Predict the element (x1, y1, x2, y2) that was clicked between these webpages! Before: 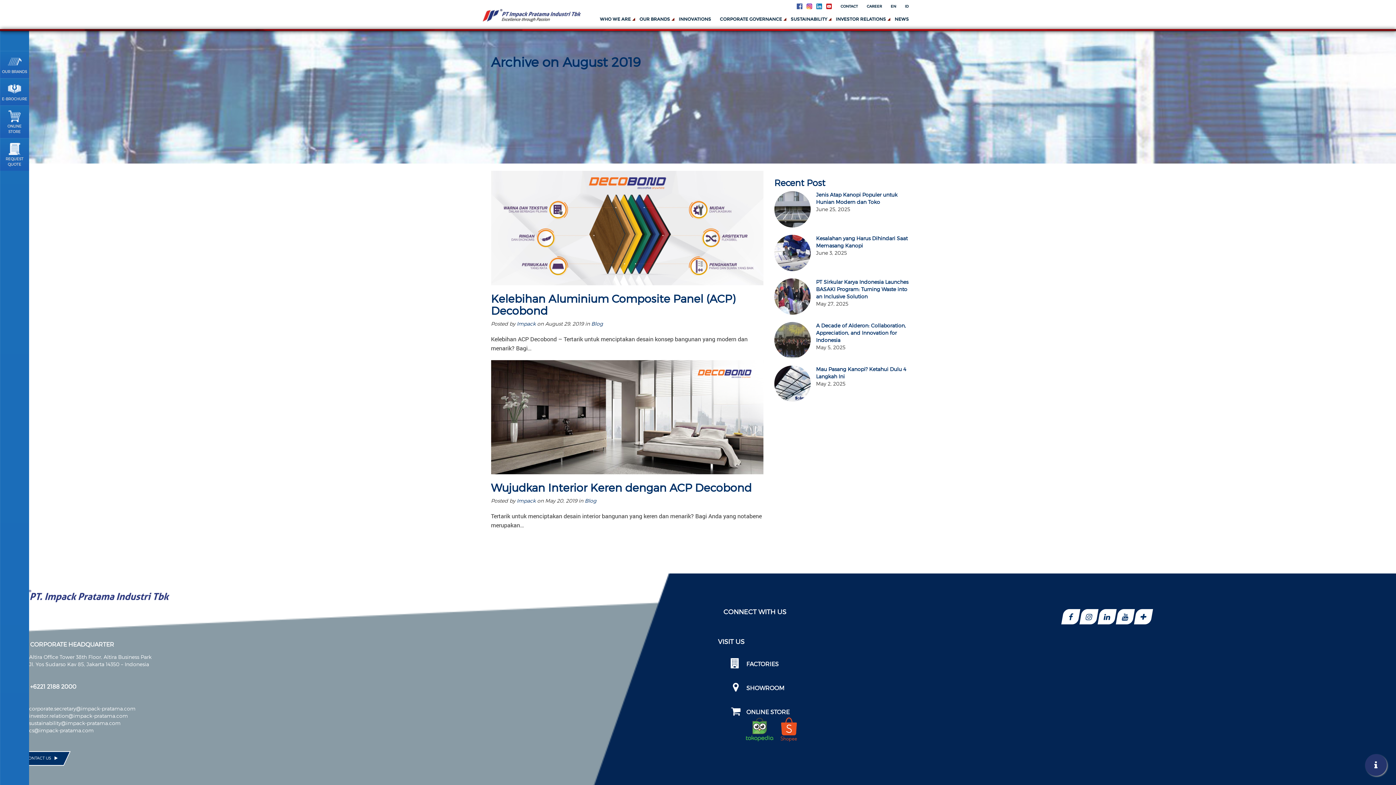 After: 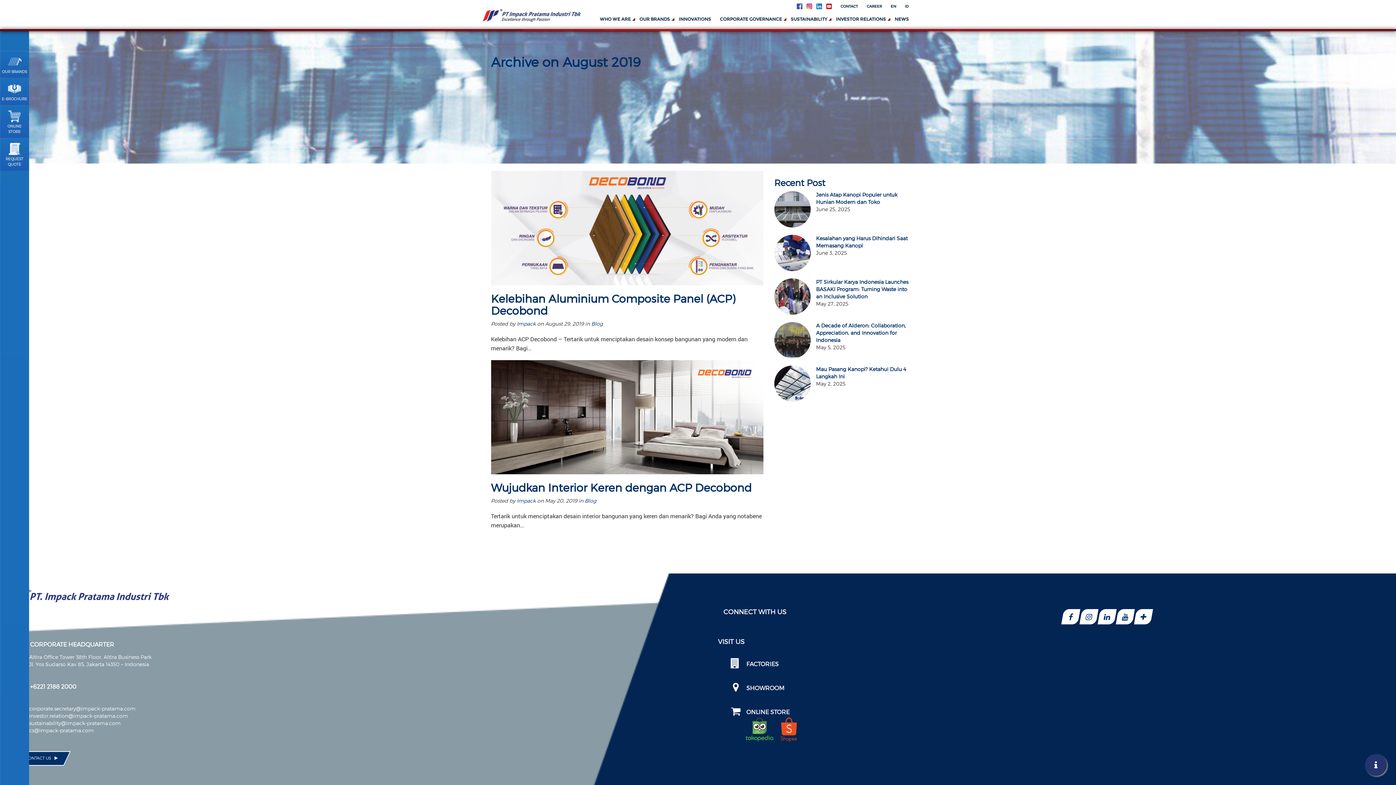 Action: bbox: (824, 3, 834, 8)